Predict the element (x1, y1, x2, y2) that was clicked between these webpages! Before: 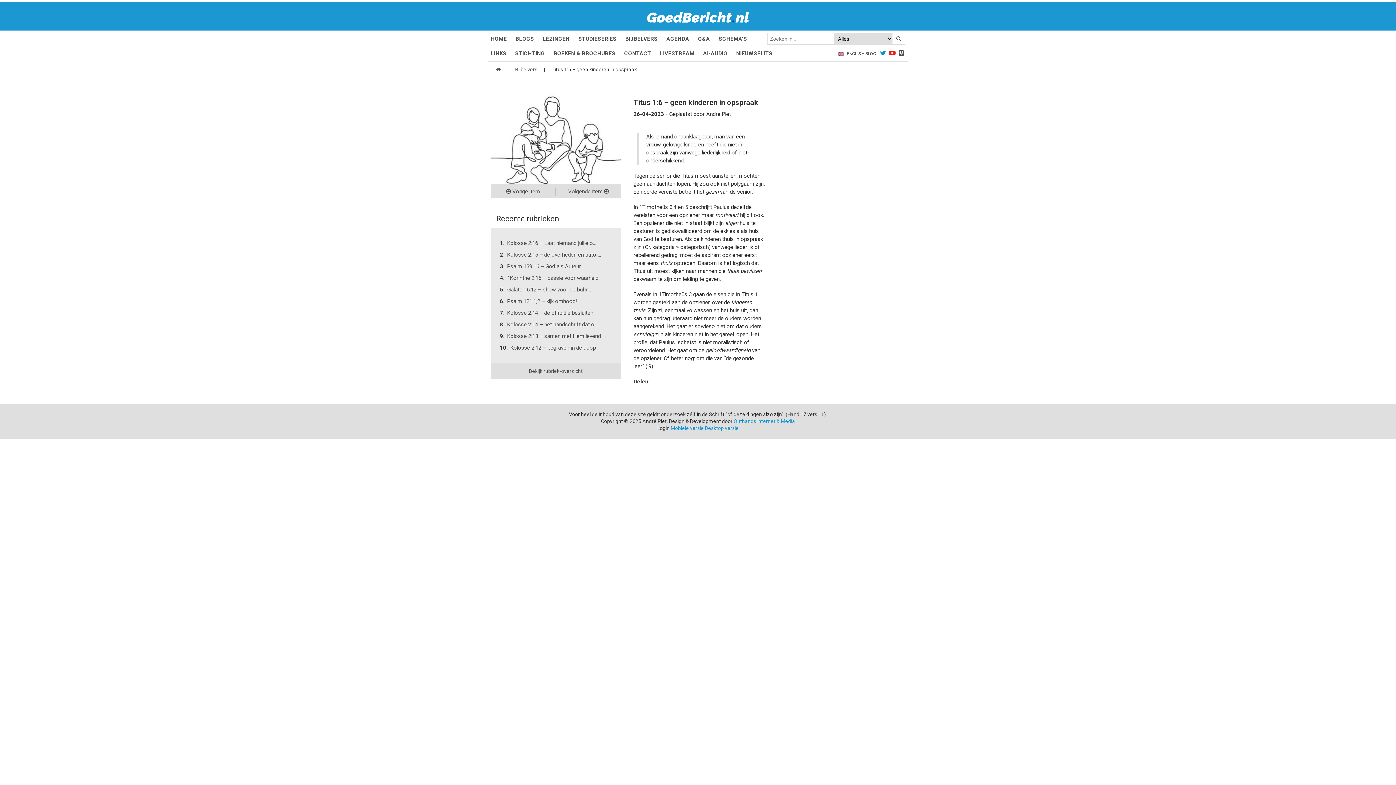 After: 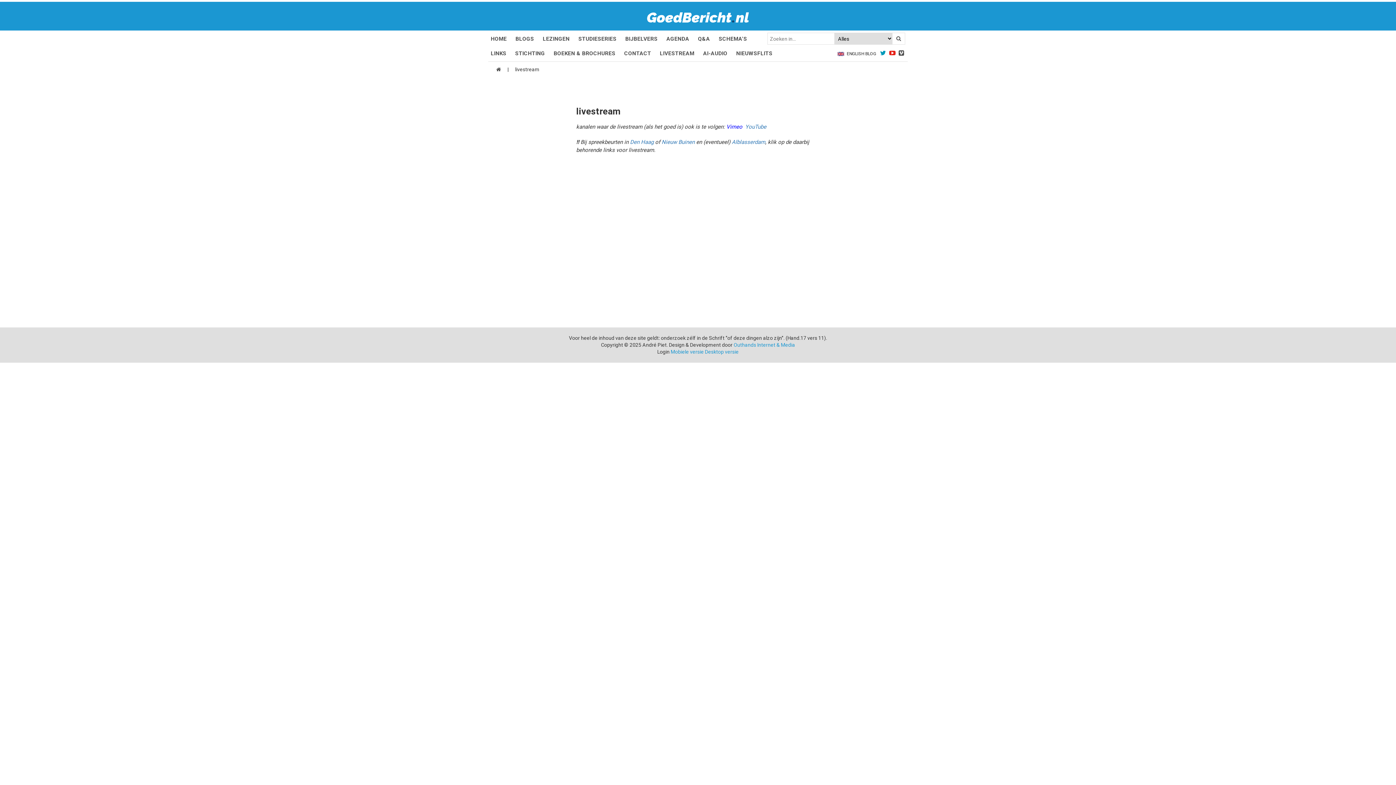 Action: bbox: (660, 50, 694, 56) label: LIVESTREAM